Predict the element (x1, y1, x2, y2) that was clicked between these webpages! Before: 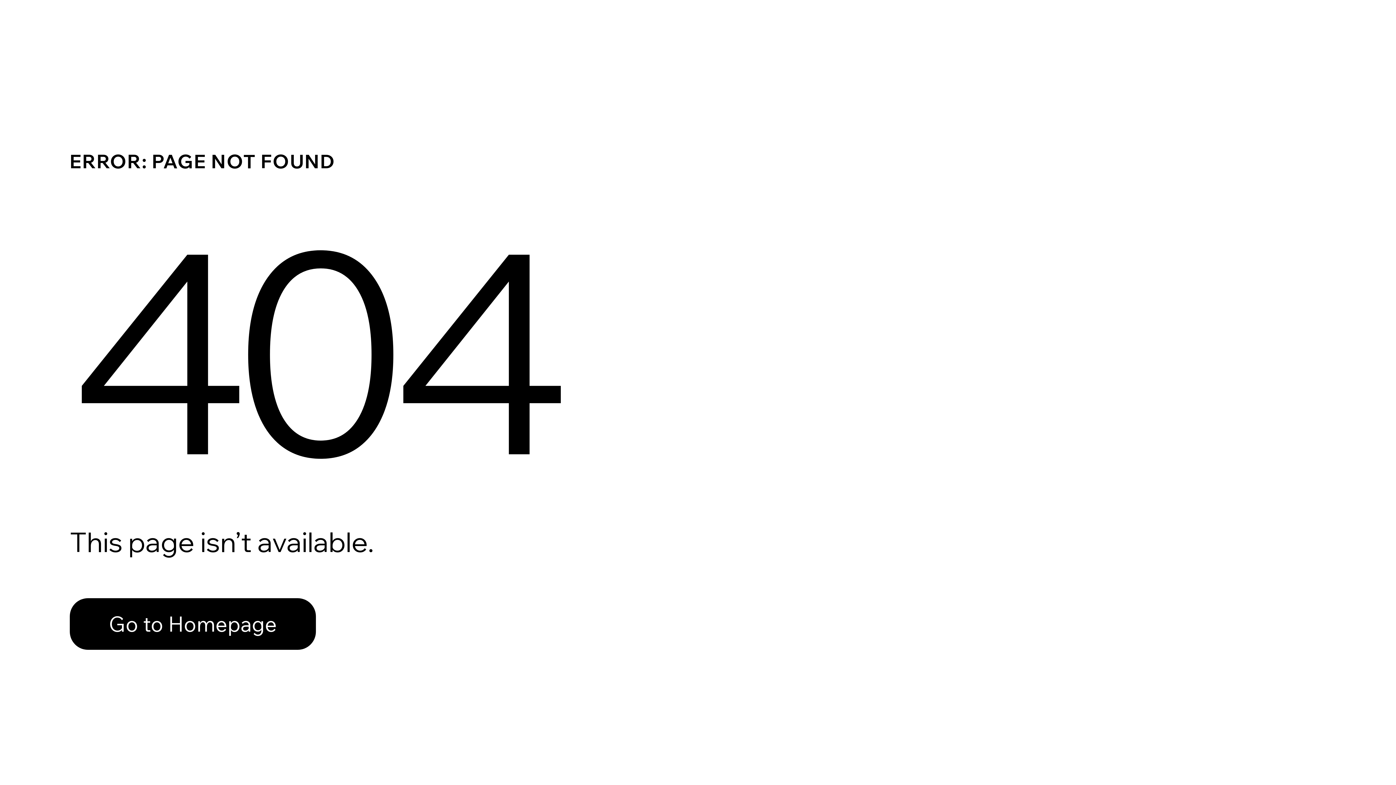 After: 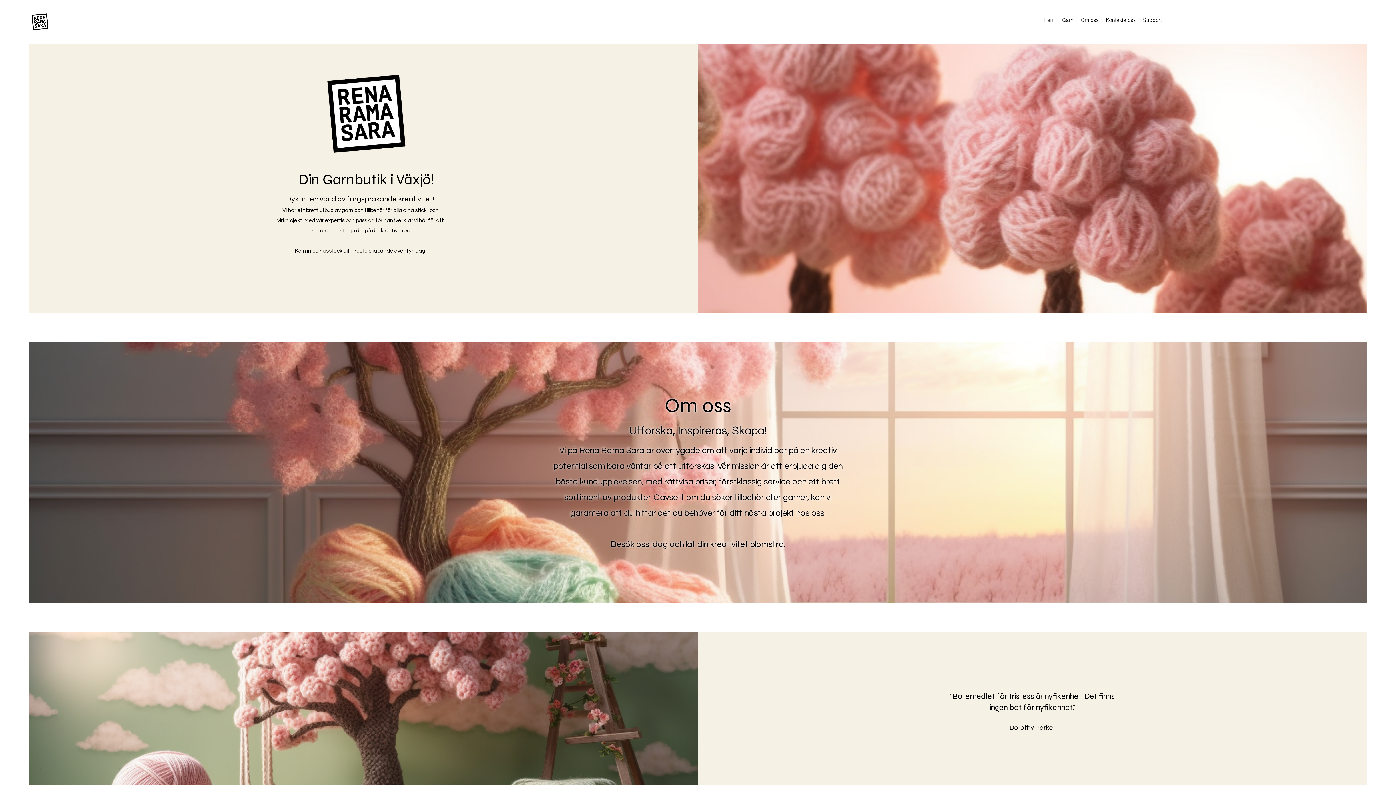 Action: label: Go to Homepage bbox: (69, 582, 768, 659)